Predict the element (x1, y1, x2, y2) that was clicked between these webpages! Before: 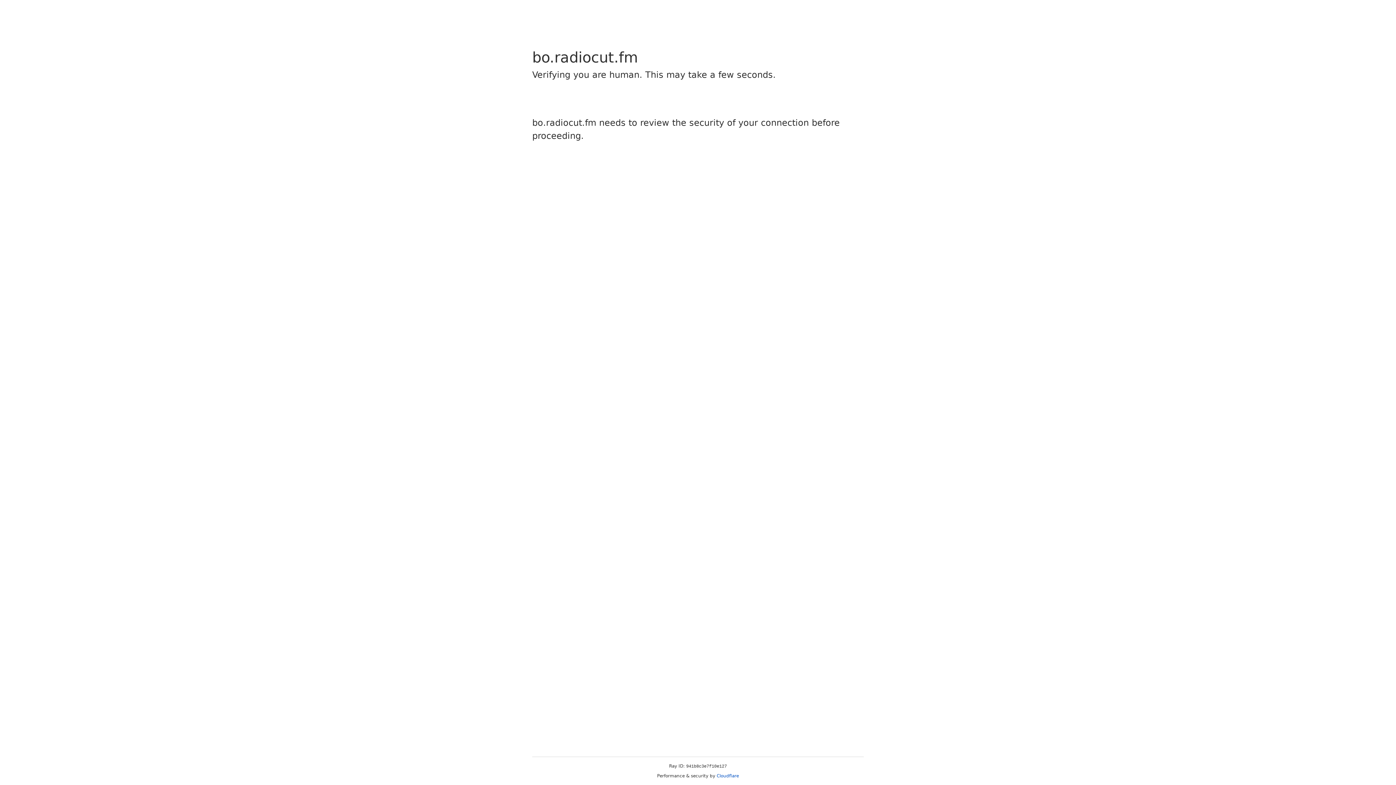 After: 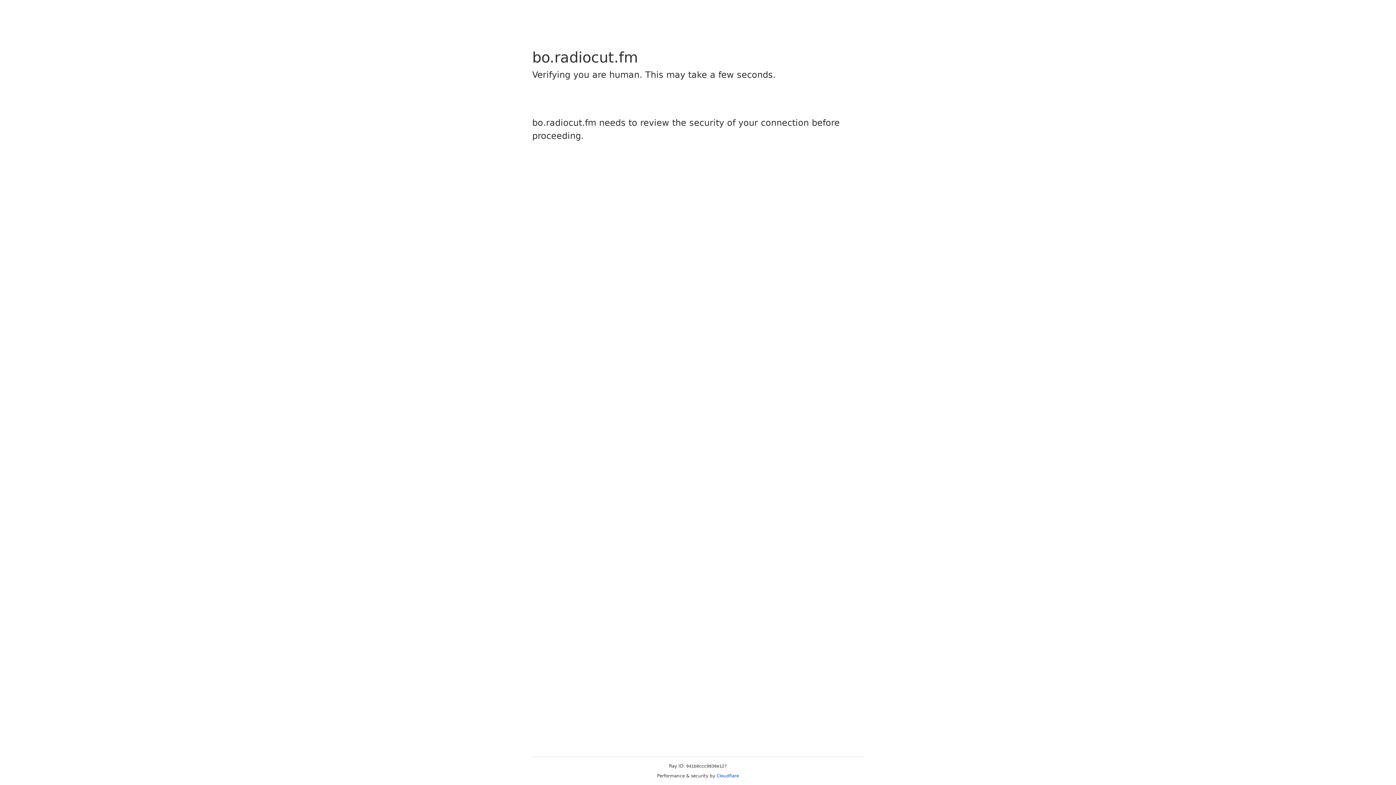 Action: bbox: (716, 773, 739, 778) label: Cloudflare